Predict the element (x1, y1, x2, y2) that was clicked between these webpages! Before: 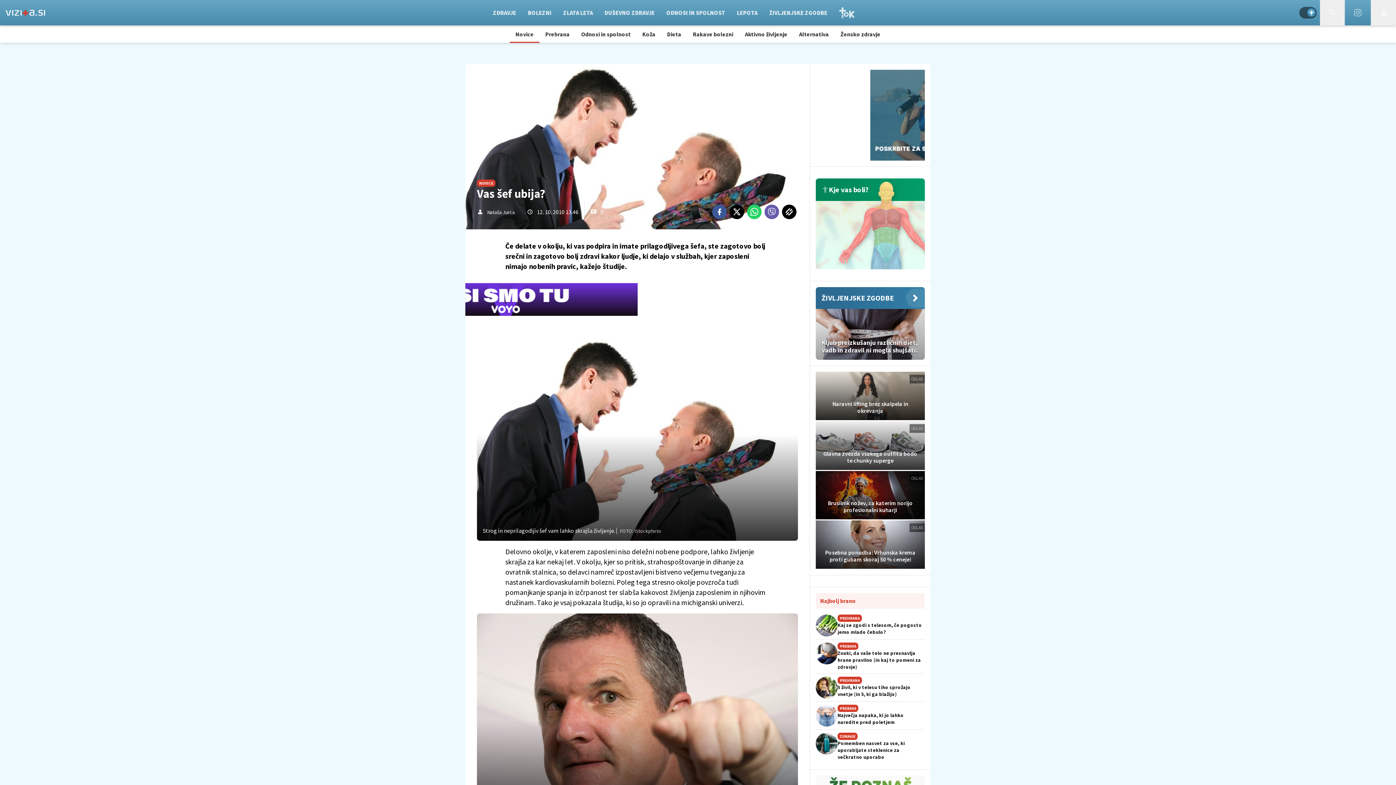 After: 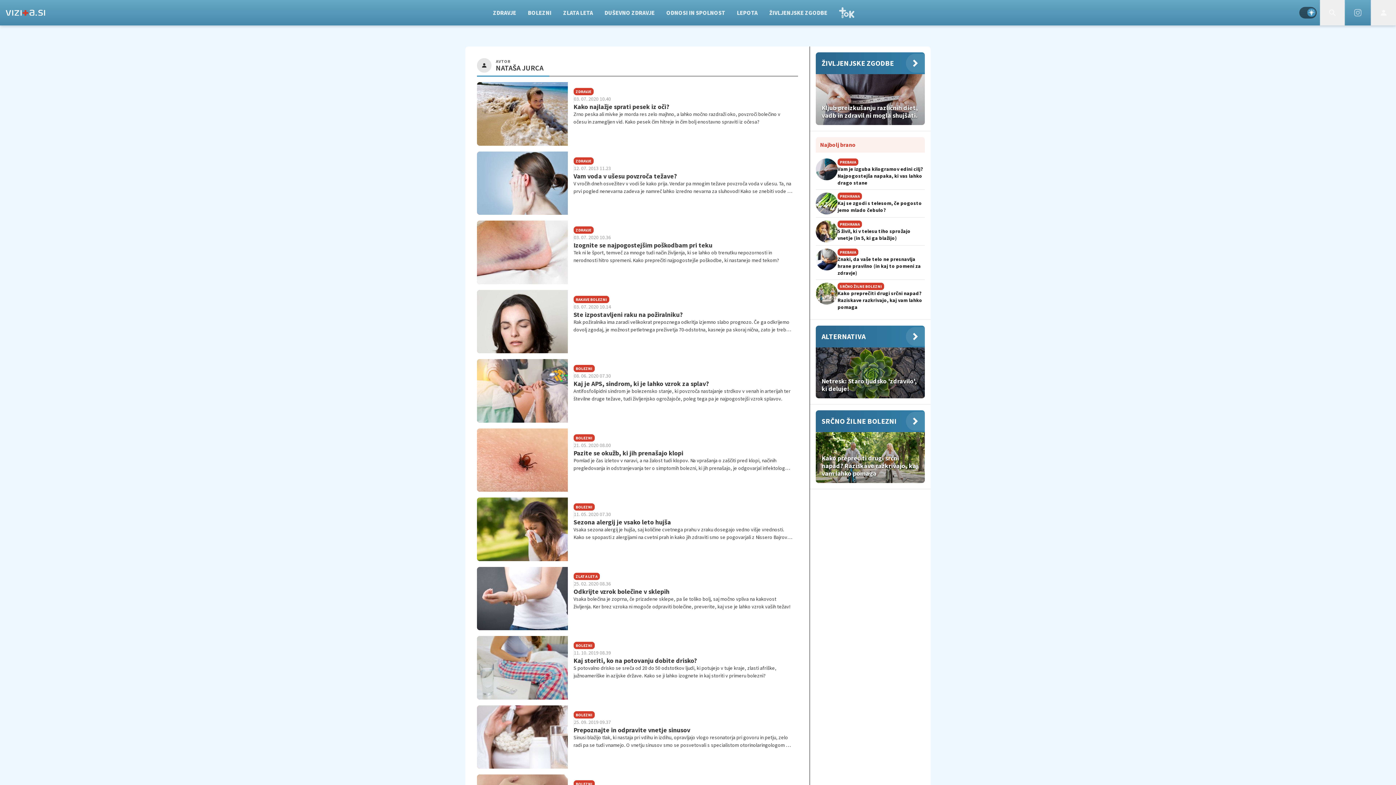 Action: bbox: (487, 209, 514, 215) label: Nataša Jurca